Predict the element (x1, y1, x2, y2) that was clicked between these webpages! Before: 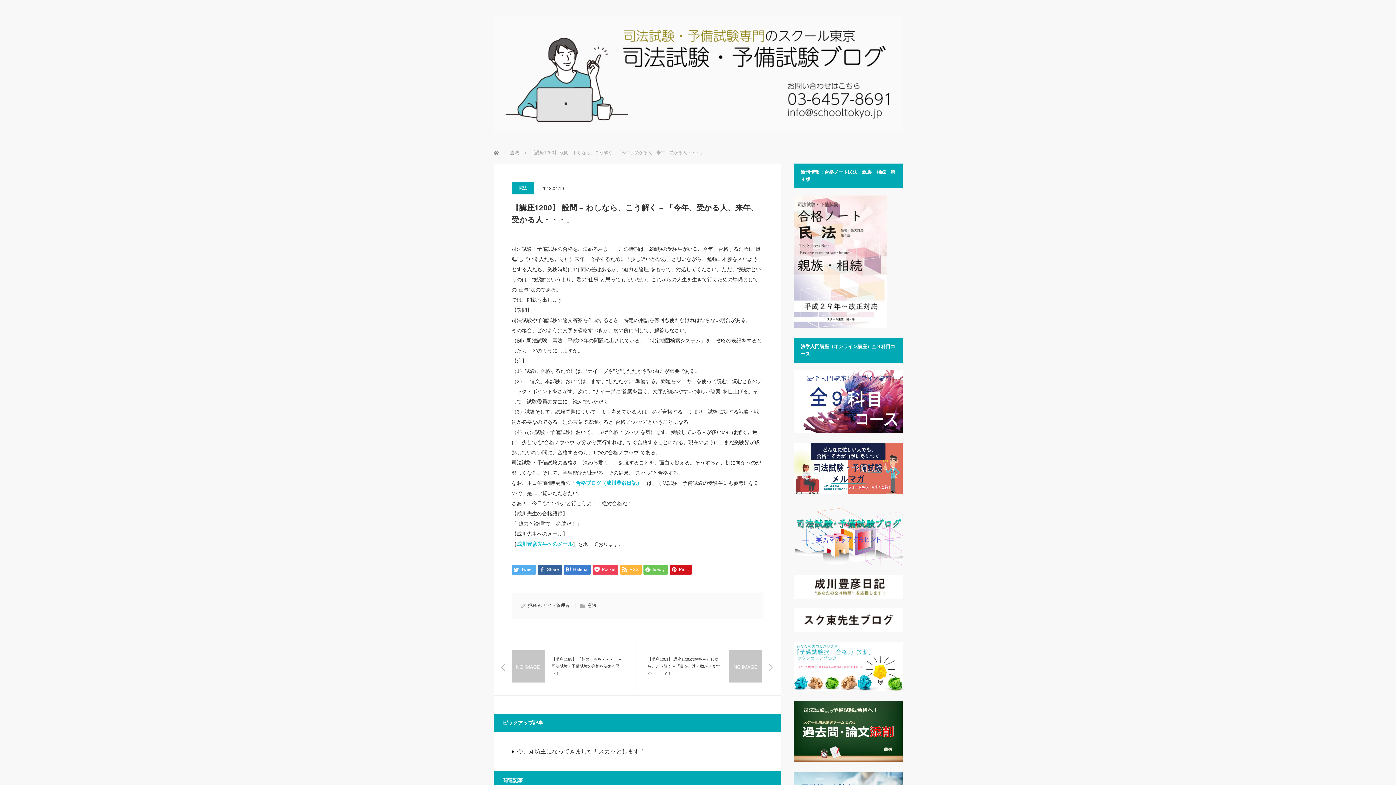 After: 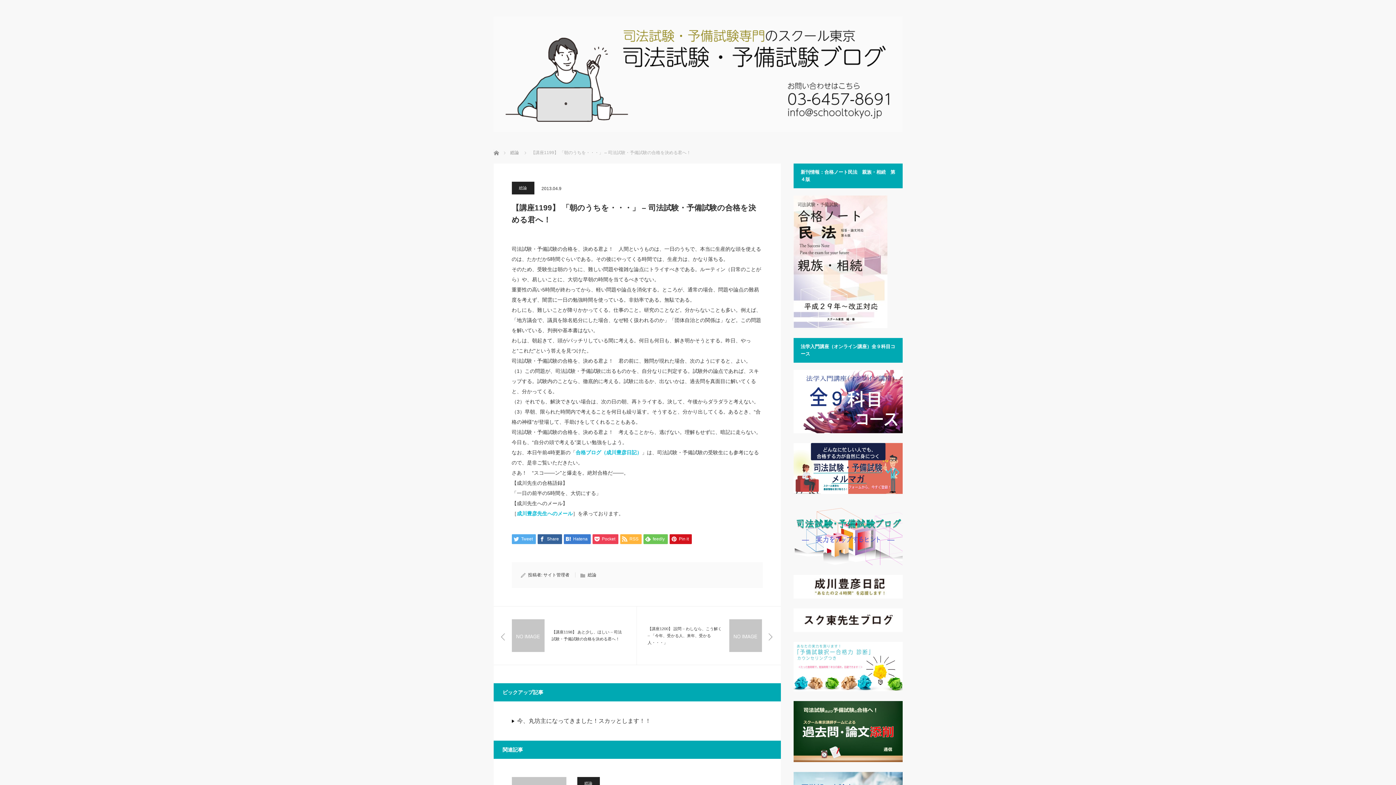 Action: bbox: (493, 637, 636, 695) label: 【講座1199】 「朝のうちを・・・」 – 司法試験・予備試験の合格を決める君へ！